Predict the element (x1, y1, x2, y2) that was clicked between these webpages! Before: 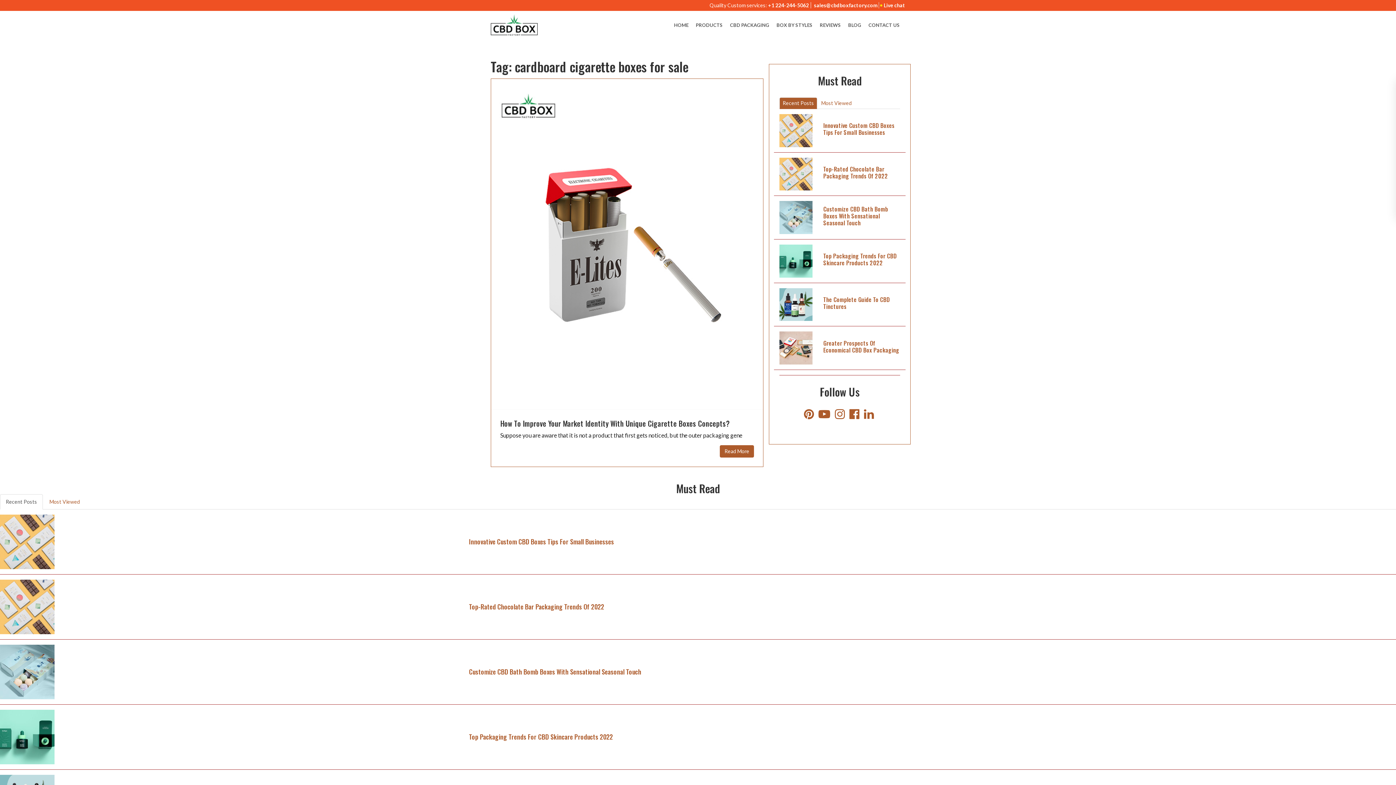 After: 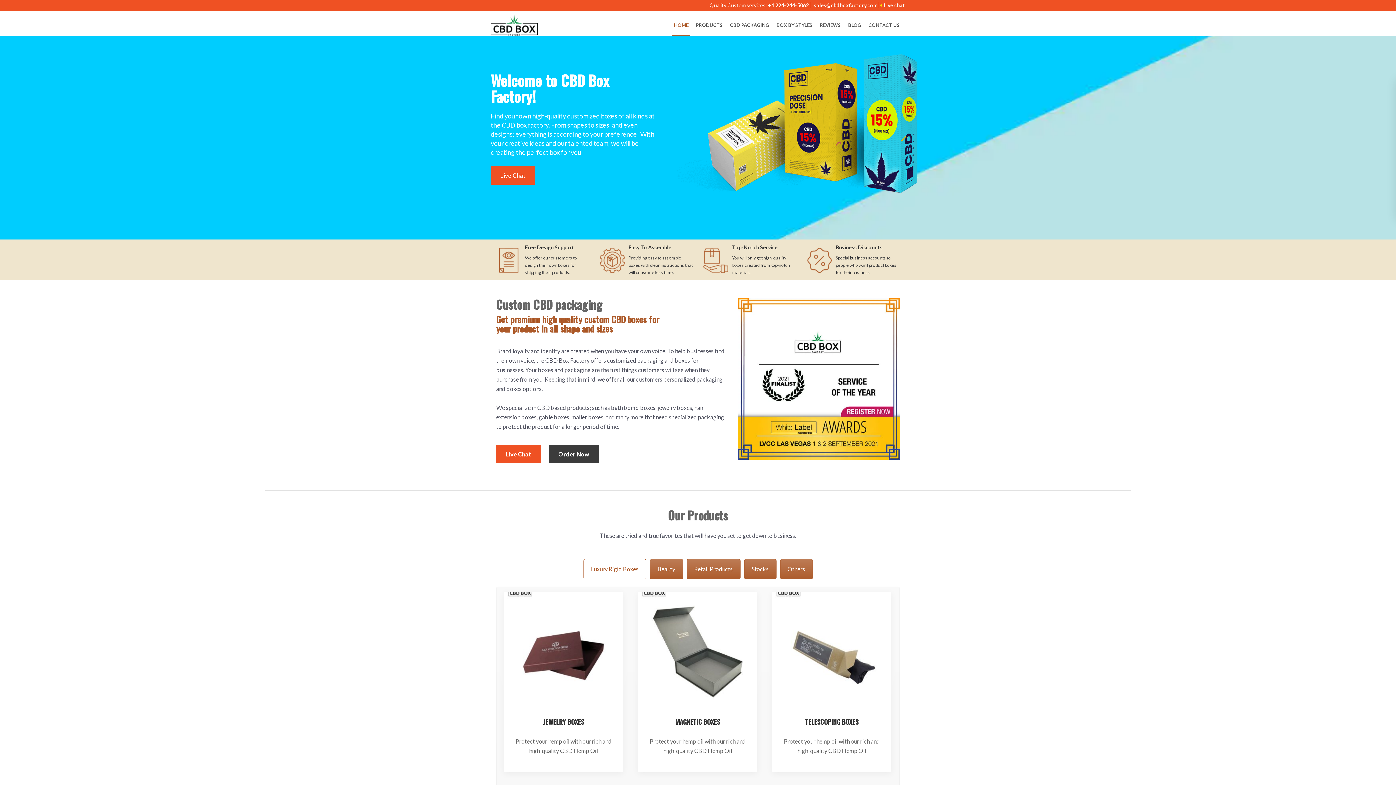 Action: label: HOME bbox: (672, 14, 690, 36)